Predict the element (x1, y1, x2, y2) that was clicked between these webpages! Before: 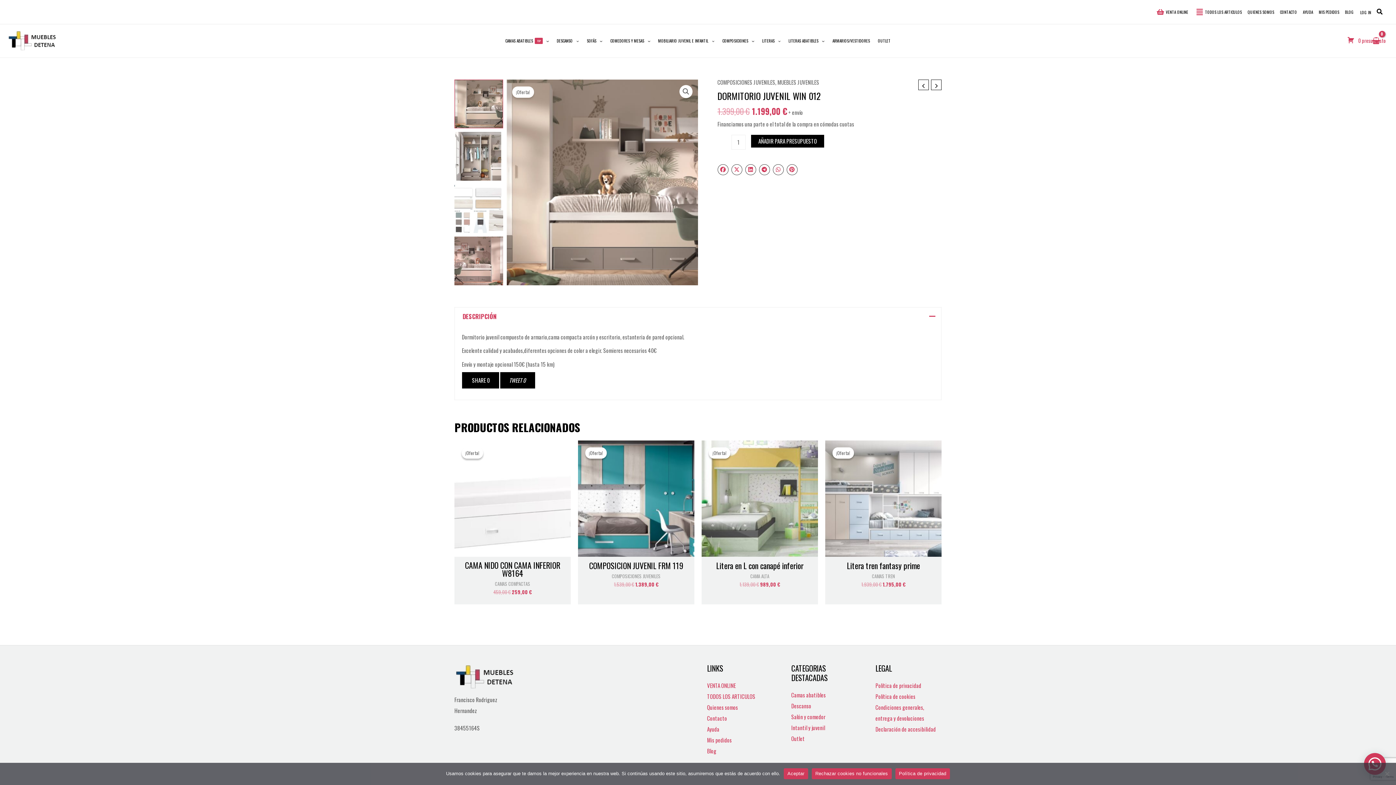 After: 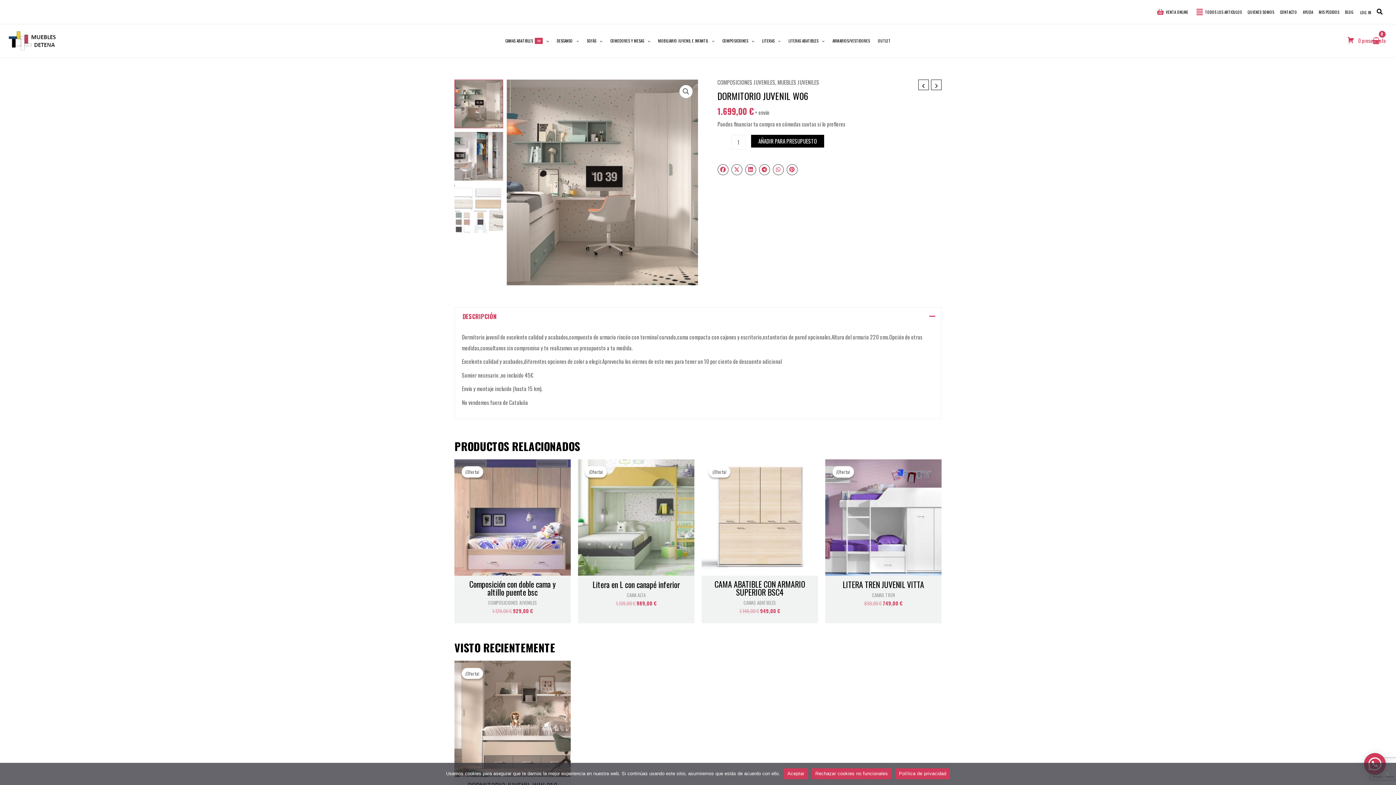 Action: bbox: (918, 79, 929, 90)